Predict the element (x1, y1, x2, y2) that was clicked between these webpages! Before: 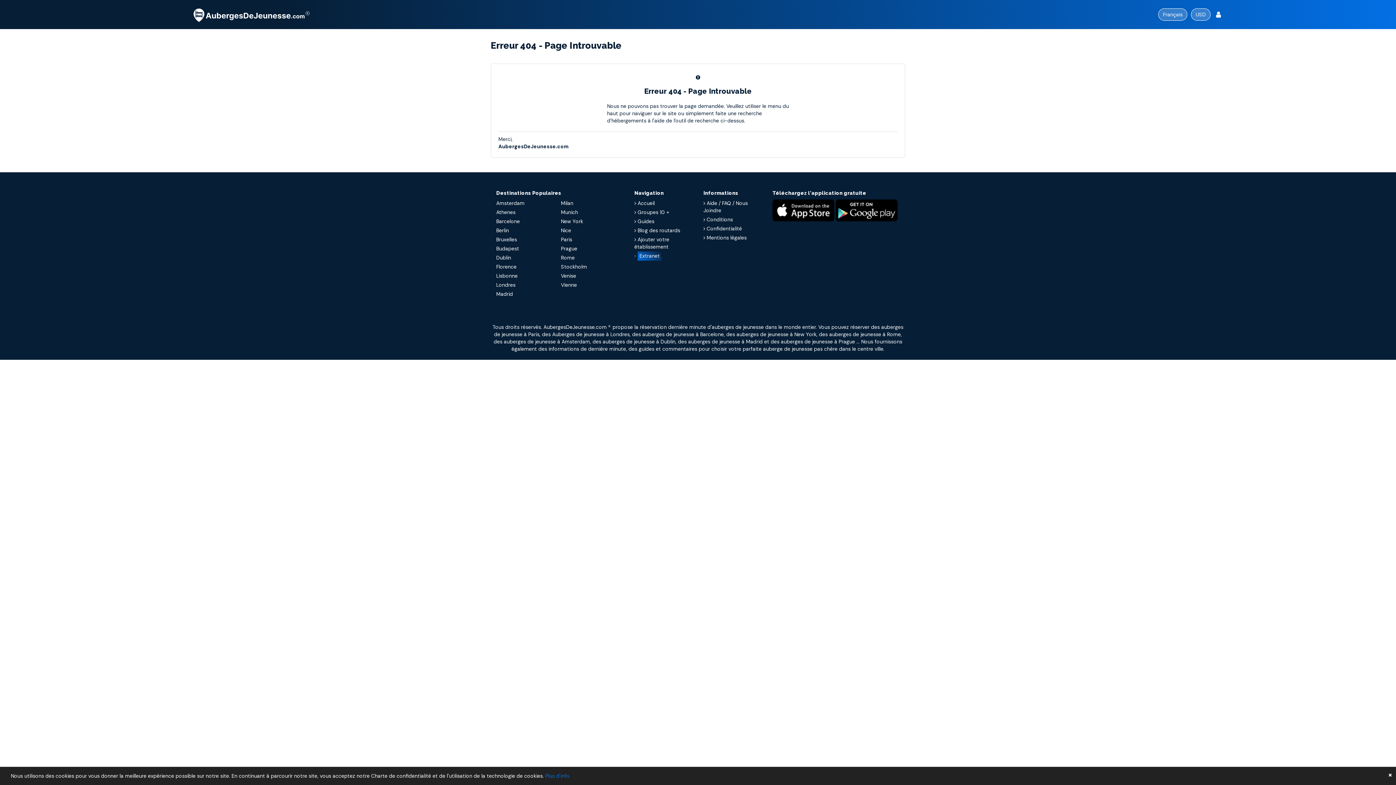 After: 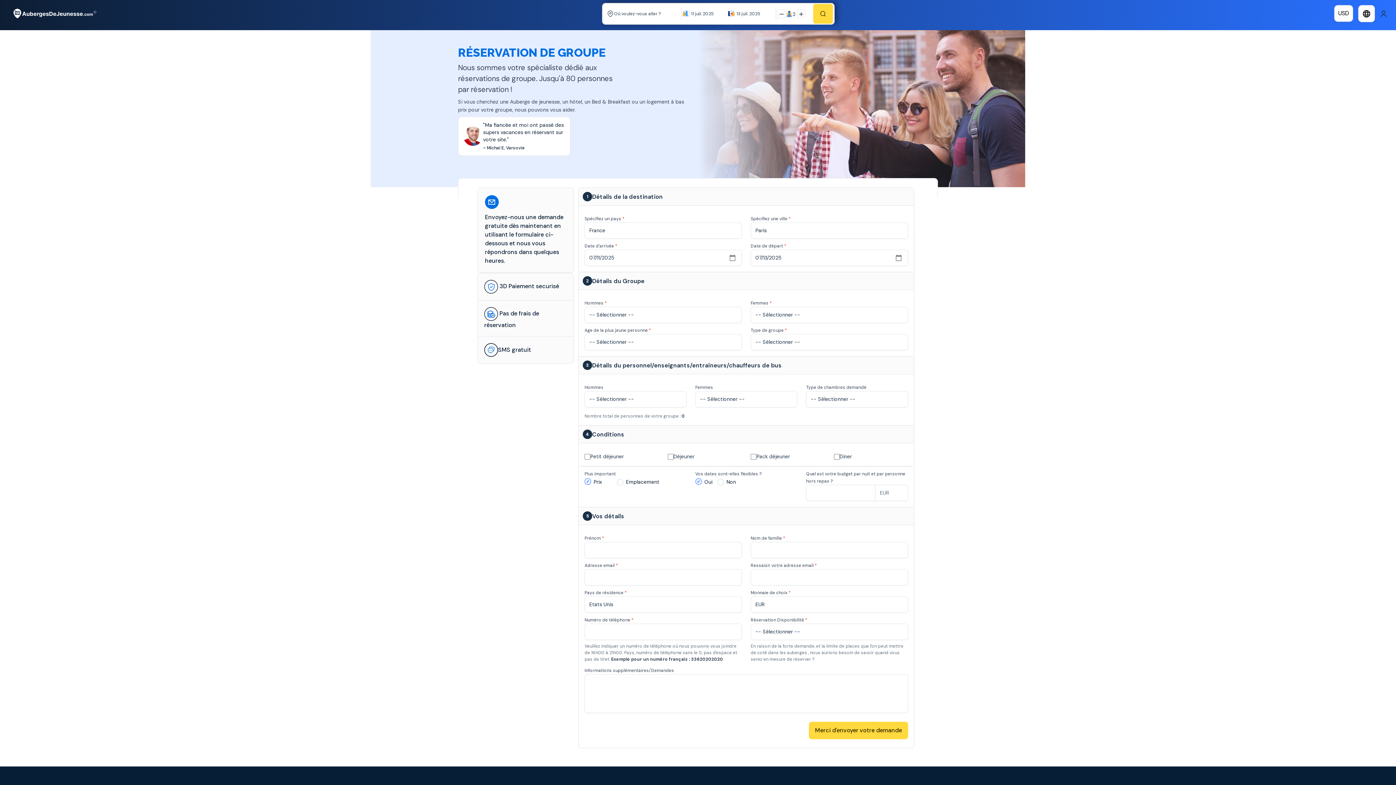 Action: bbox: (634, 209, 673, 215) label:  Groupes 10 +